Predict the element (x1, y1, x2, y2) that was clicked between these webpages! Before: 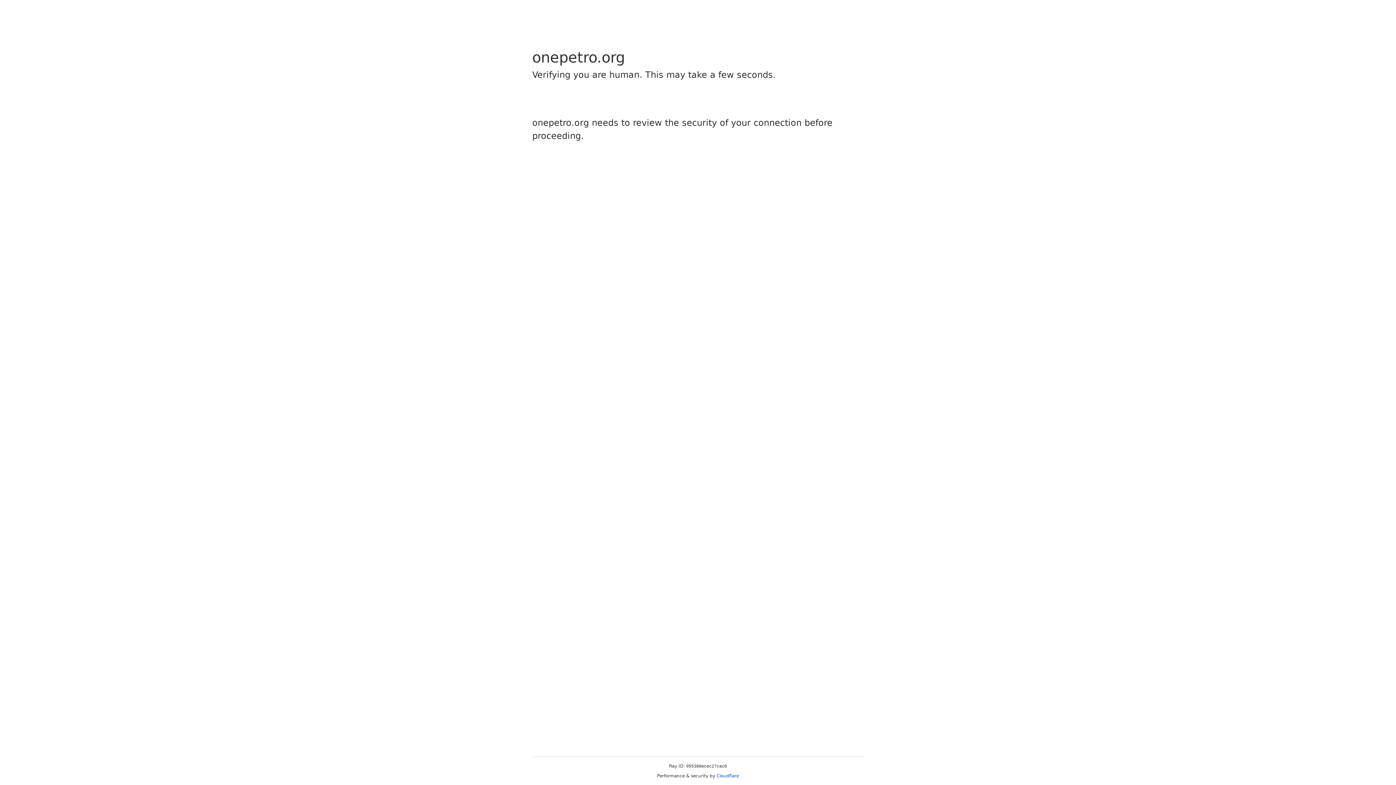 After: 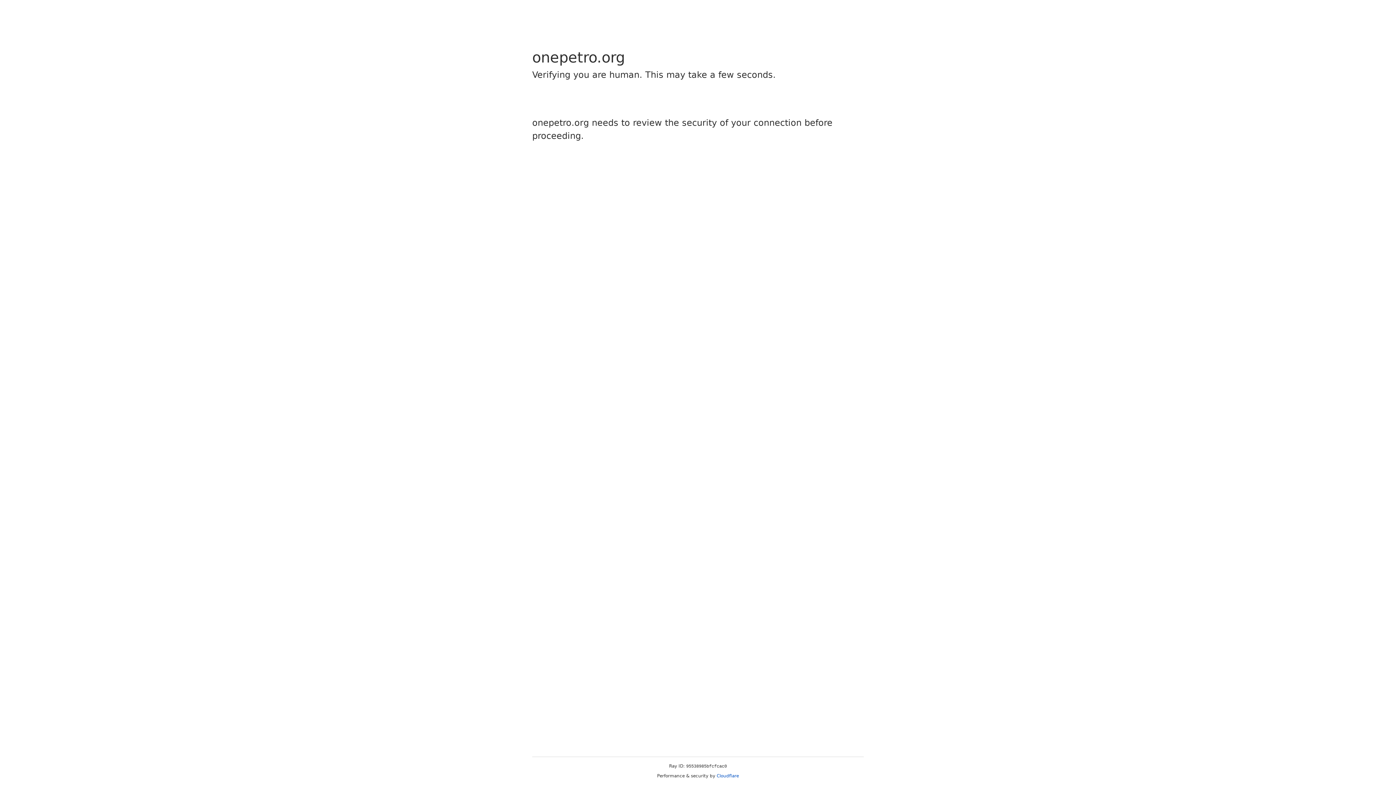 Action: label: Cloudflare bbox: (716, 773, 739, 778)